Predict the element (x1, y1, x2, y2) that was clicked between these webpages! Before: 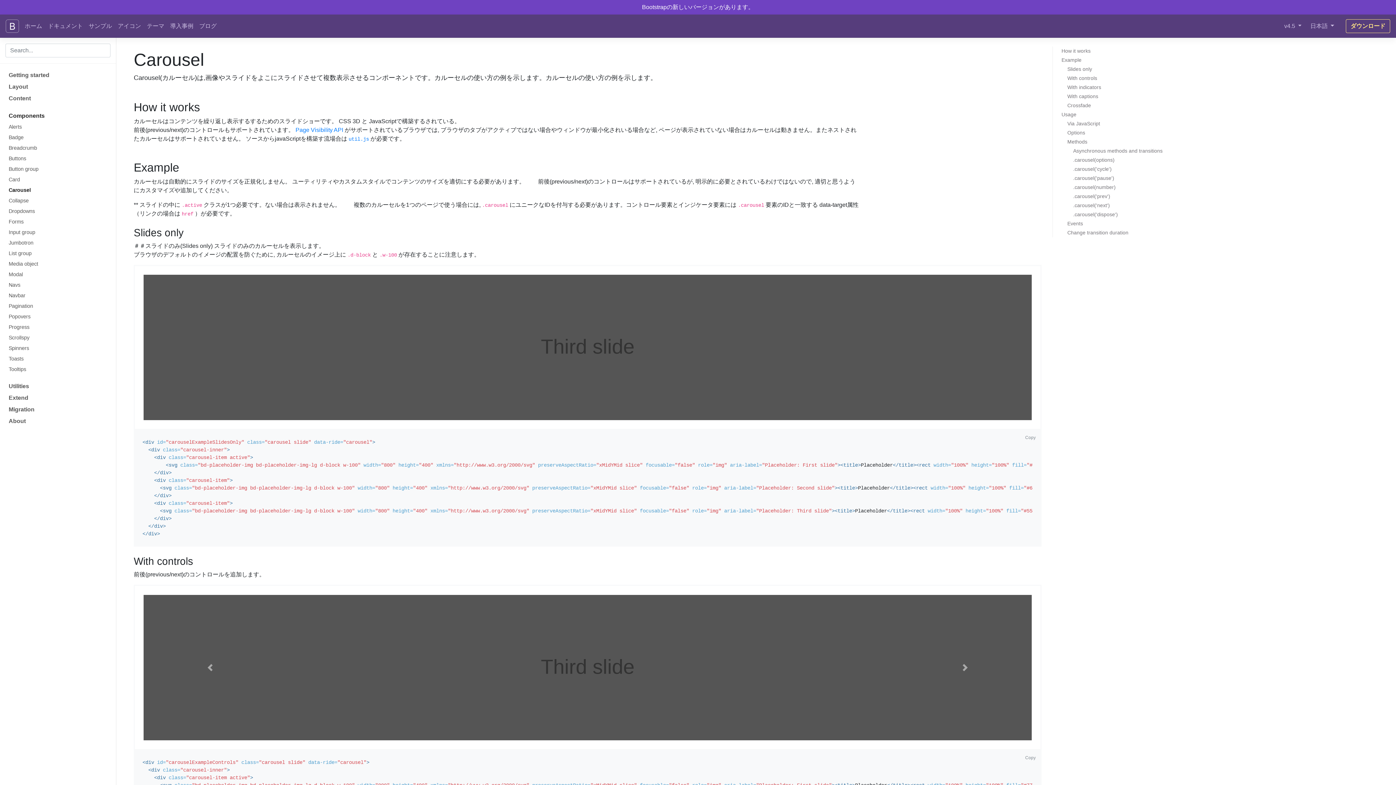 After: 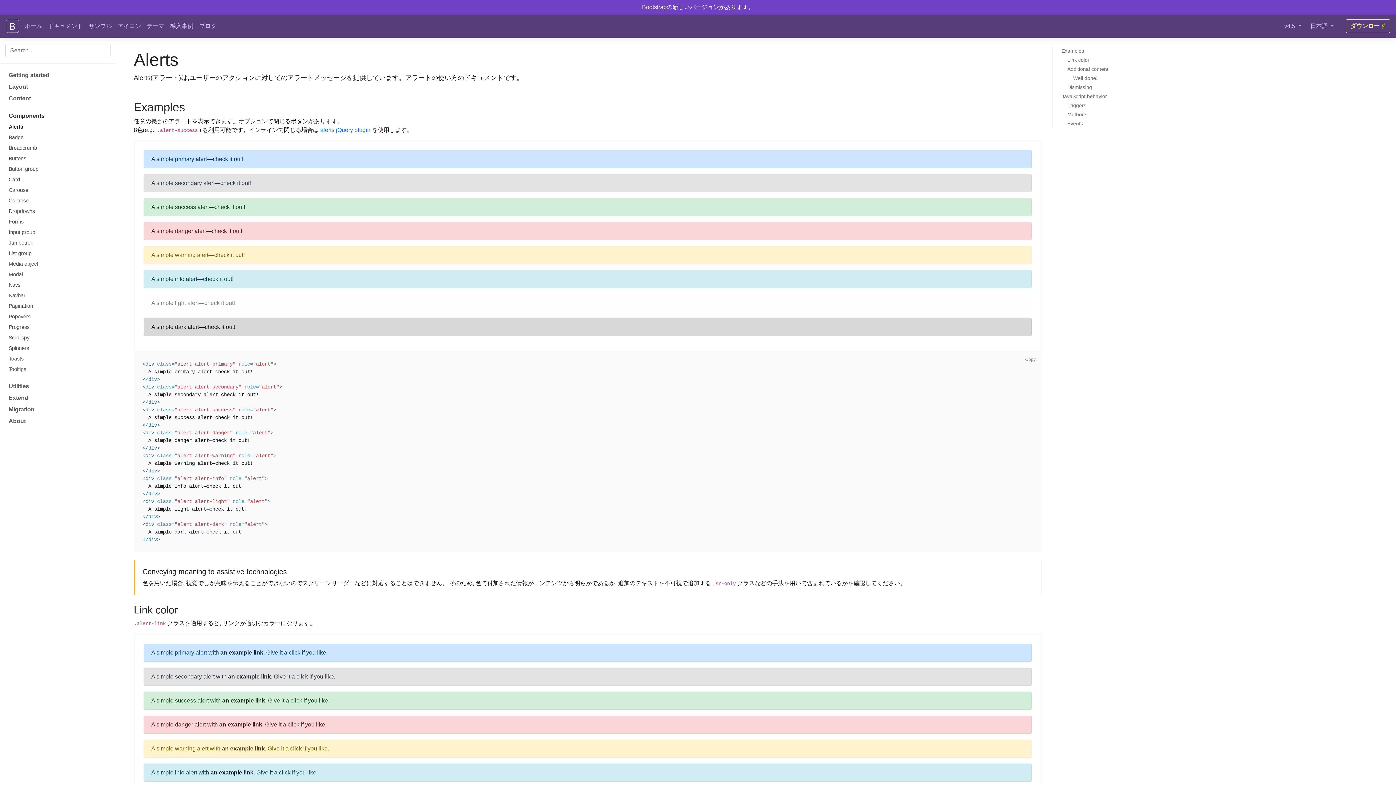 Action: bbox: (0, 110, 116, 121) label: Components